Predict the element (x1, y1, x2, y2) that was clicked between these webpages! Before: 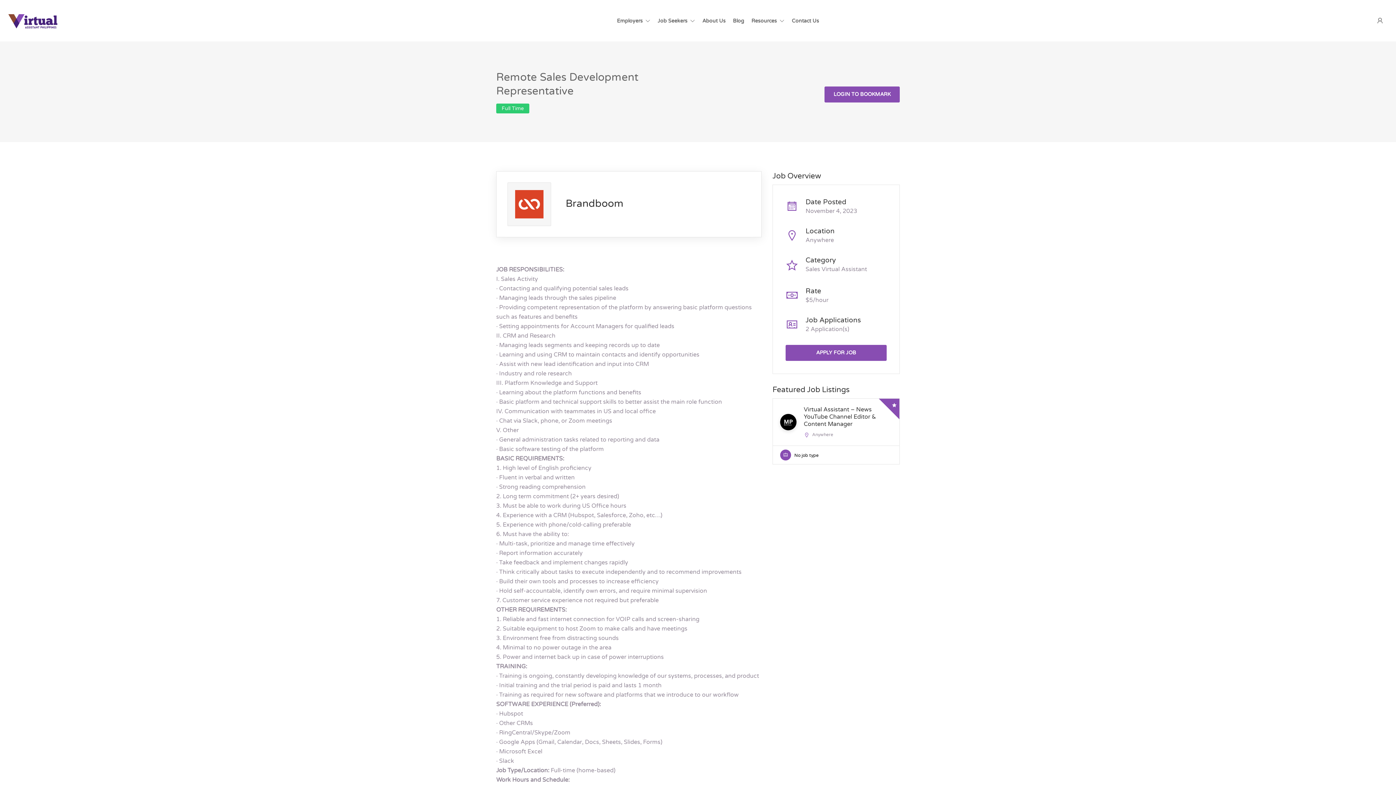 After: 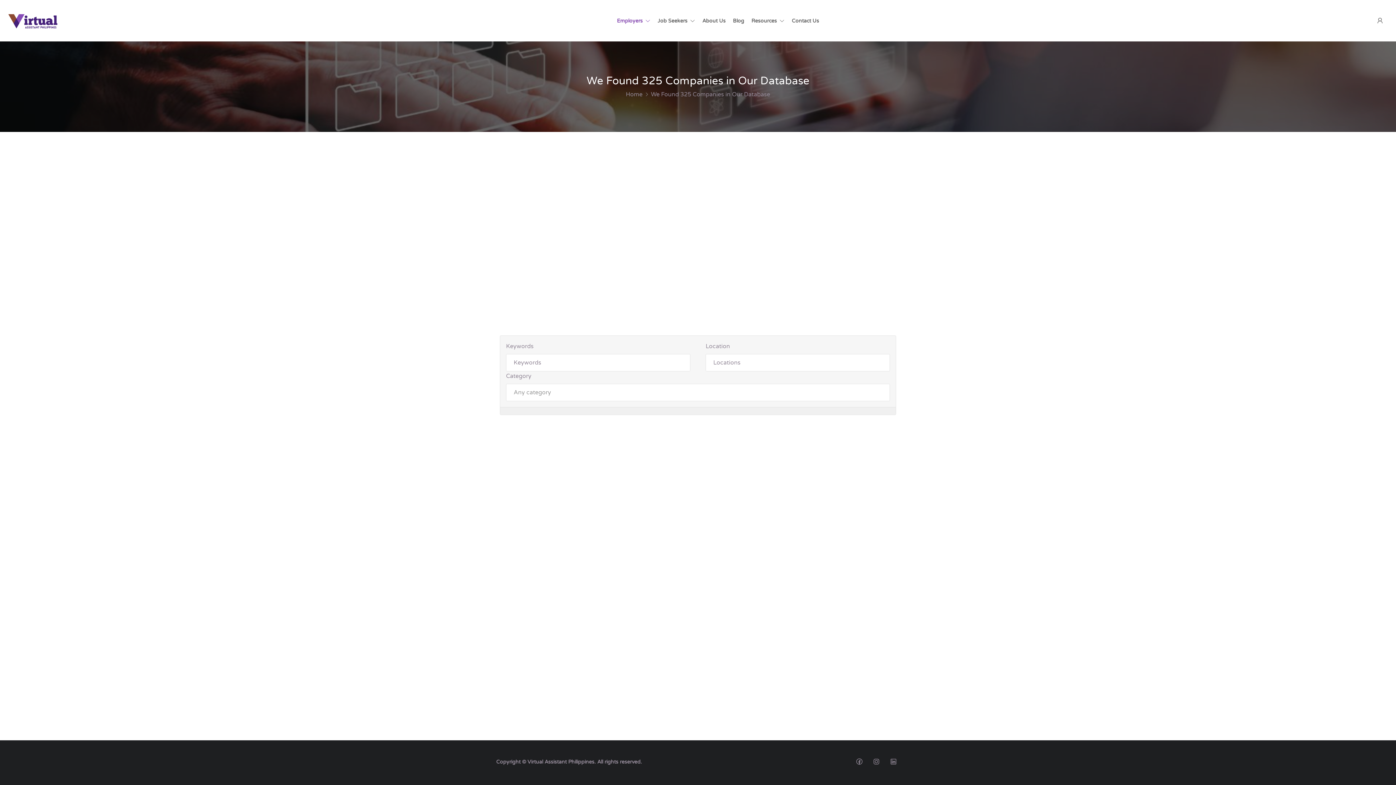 Action: bbox: (617, 17, 650, 24) label: Employers